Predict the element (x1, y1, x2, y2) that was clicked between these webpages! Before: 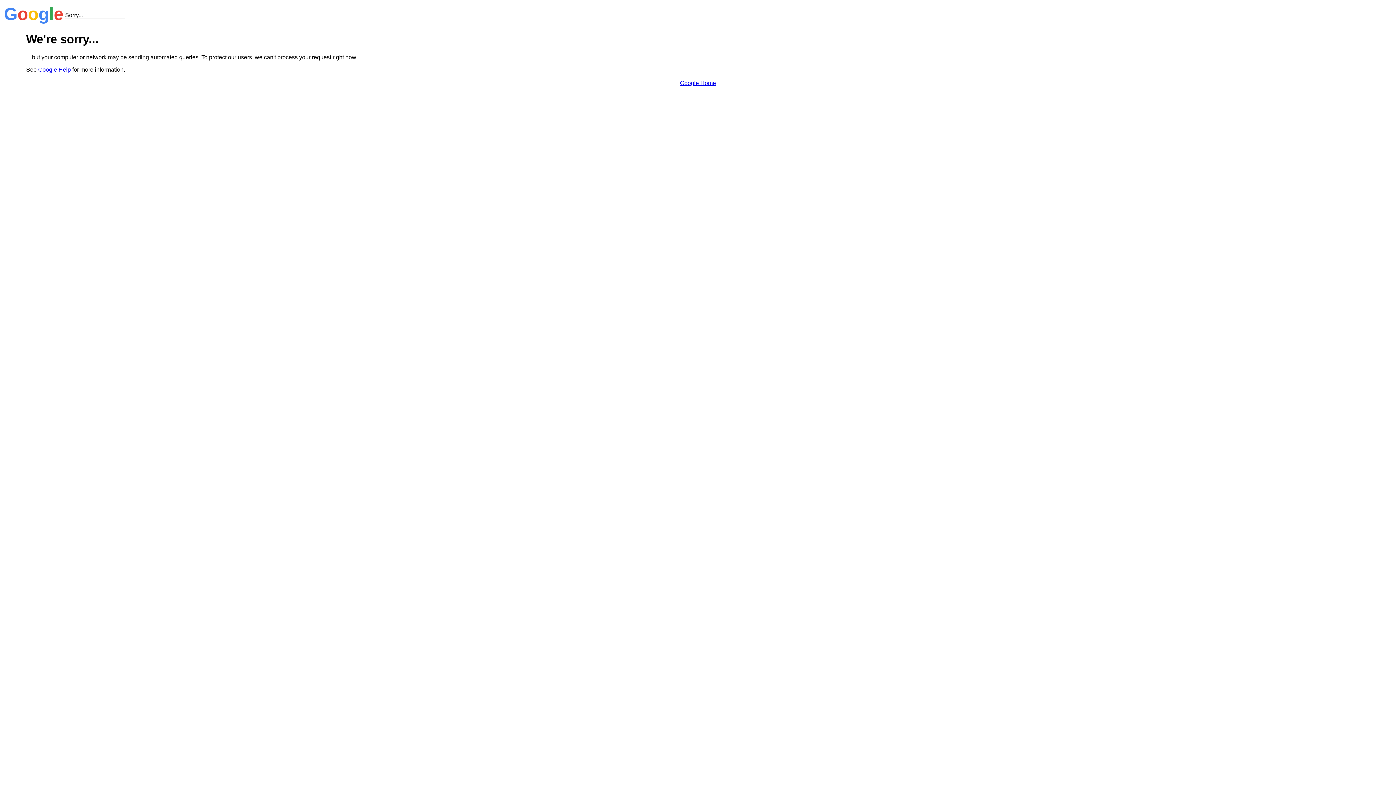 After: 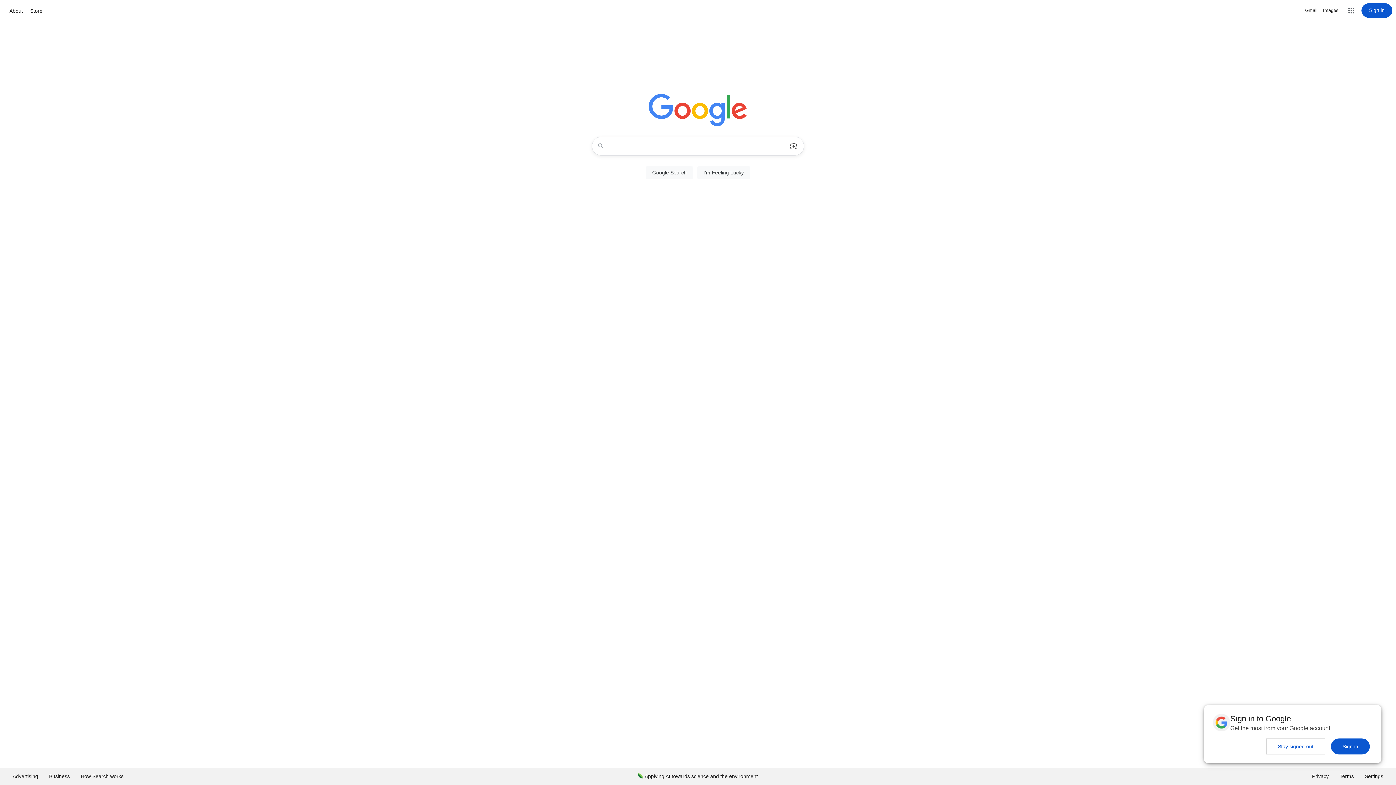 Action: bbox: (680, 79, 716, 86) label: Google Home